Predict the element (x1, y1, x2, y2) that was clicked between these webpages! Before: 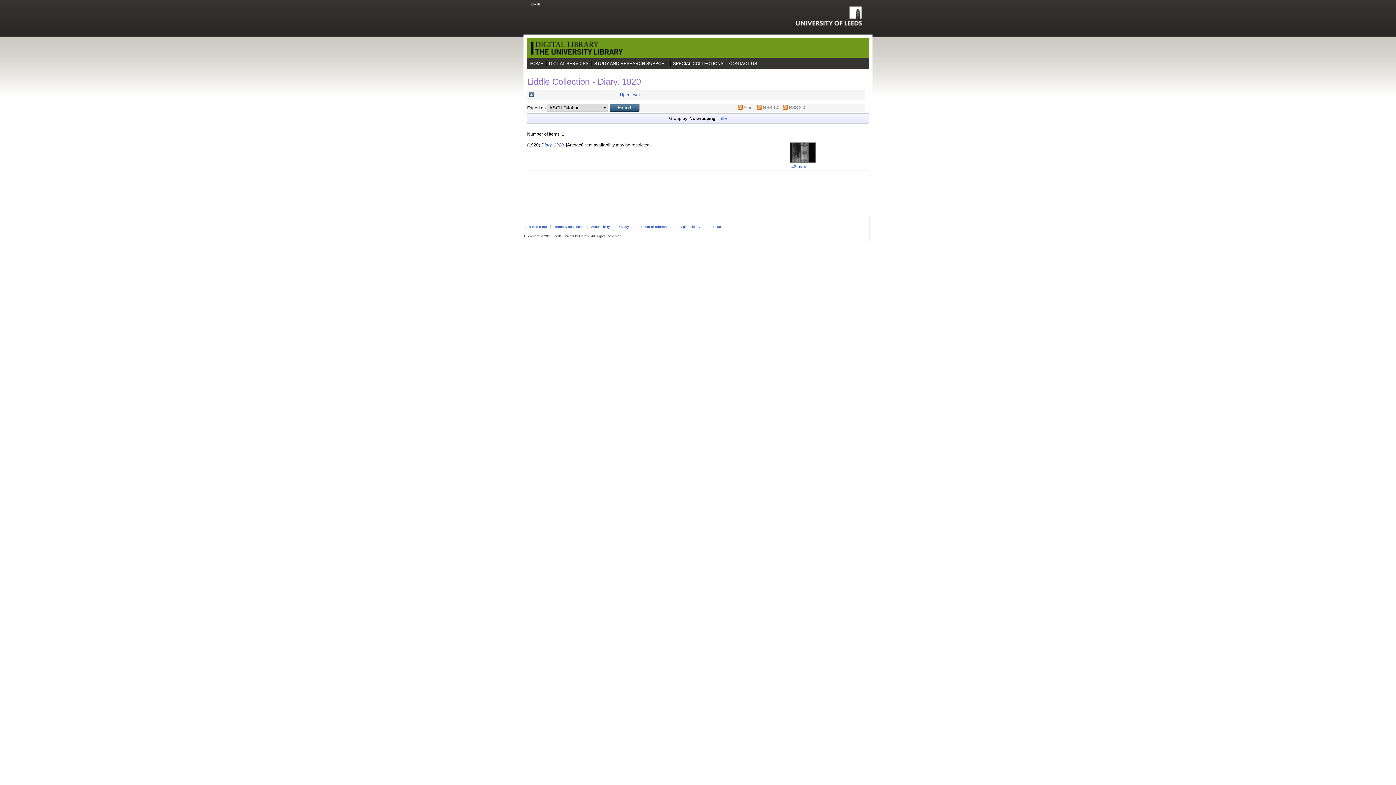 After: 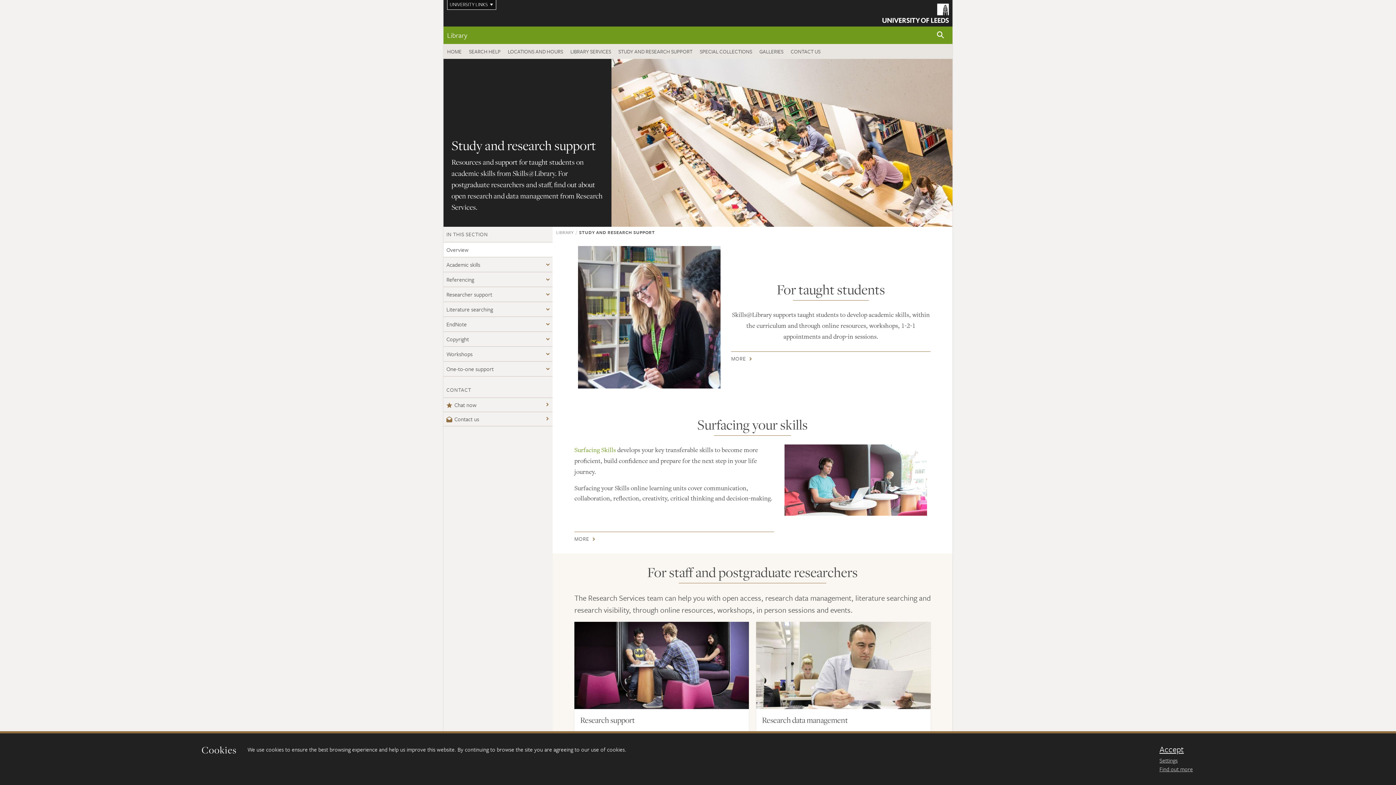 Action: label: STUDY AND RESEARCH SUPPORT bbox: (591, 60, 670, 69)